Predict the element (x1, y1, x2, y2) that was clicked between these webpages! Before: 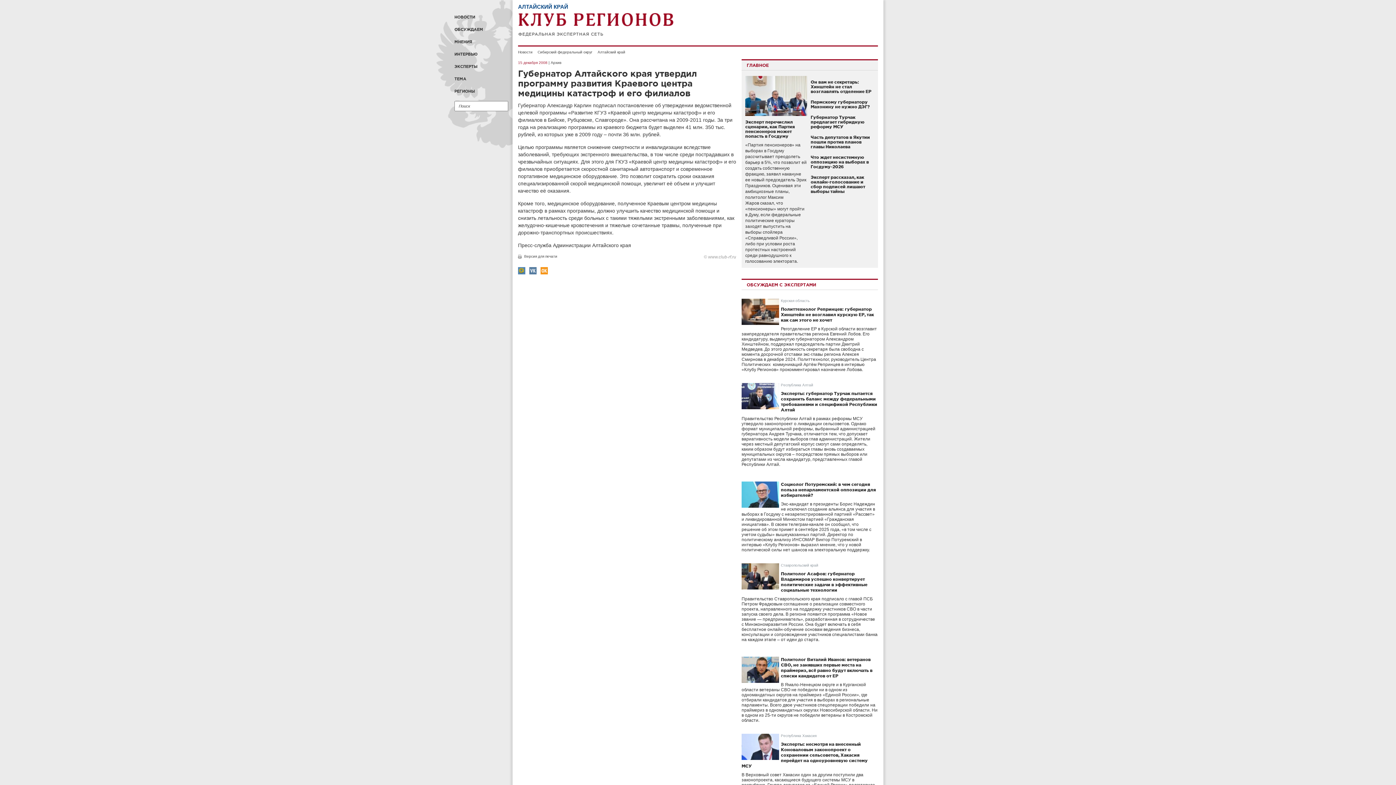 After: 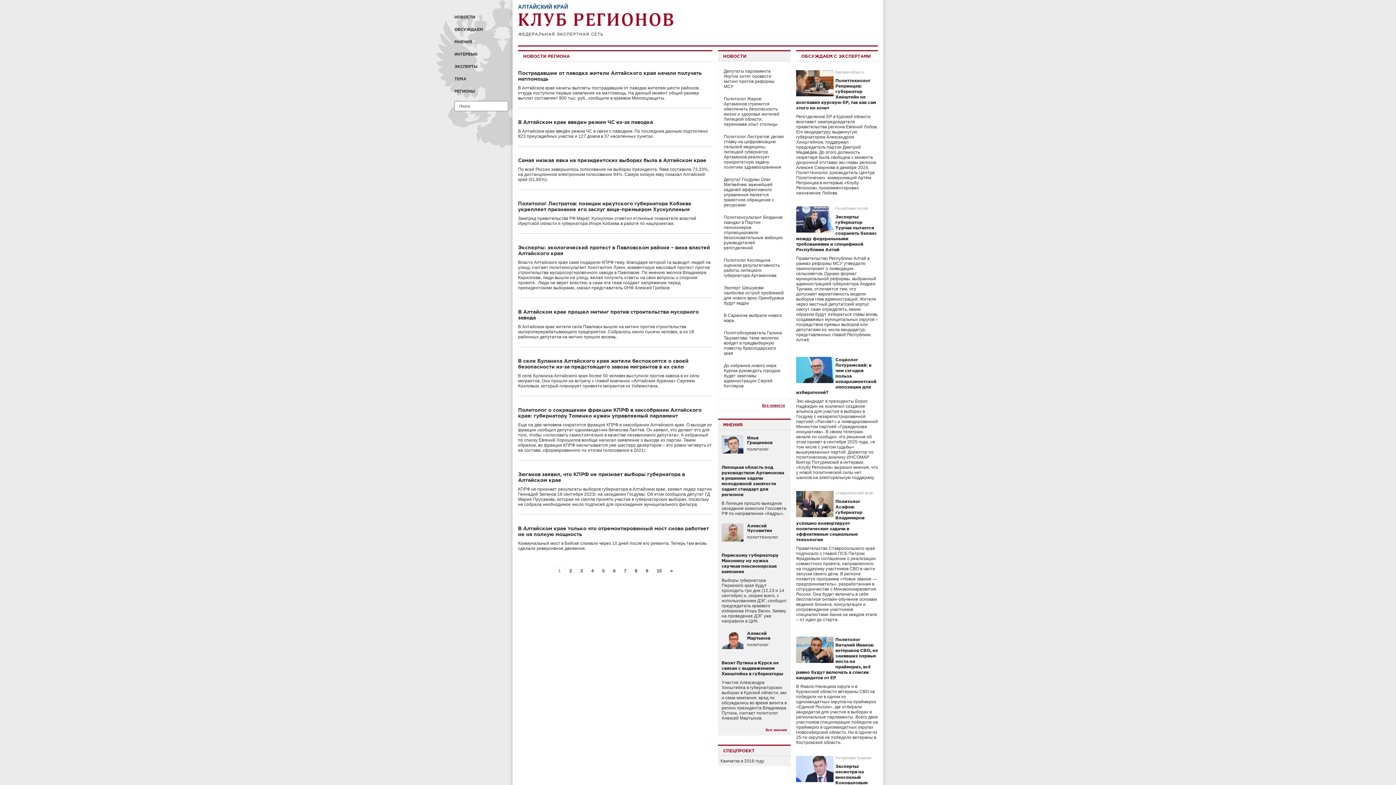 Action: bbox: (597, 50, 625, 54) label: Алтайский край